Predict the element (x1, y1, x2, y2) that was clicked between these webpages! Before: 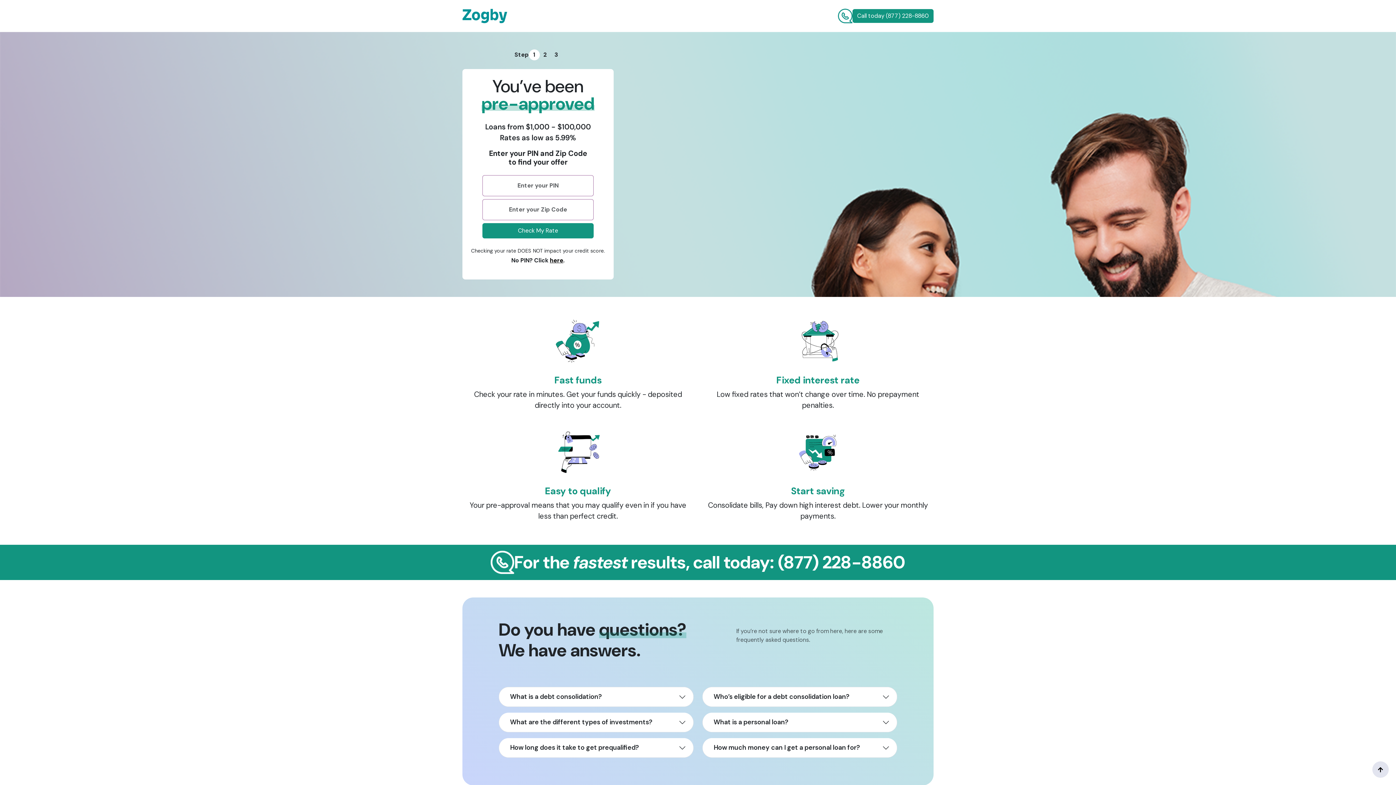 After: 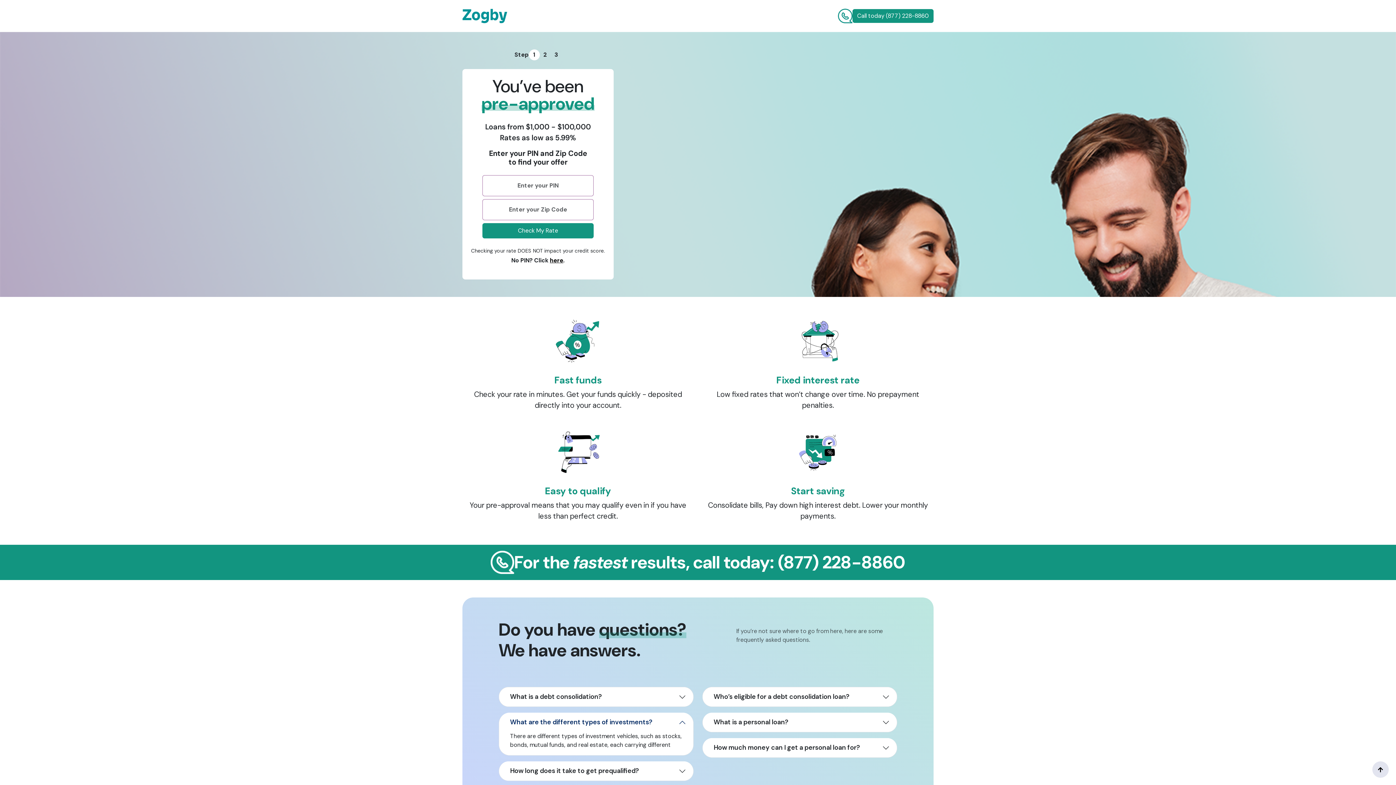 Action: bbox: (499, 713, 693, 732) label: What are the different types of investments?